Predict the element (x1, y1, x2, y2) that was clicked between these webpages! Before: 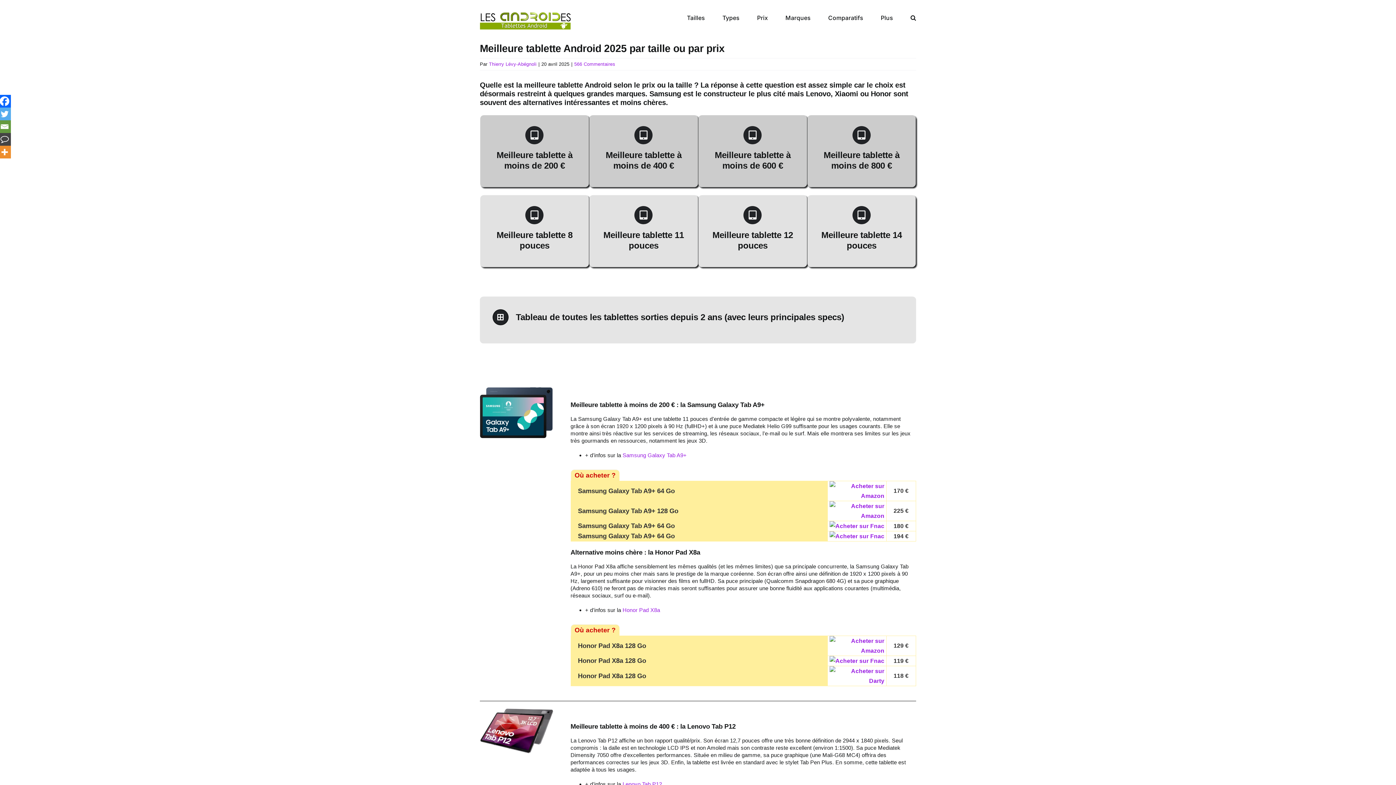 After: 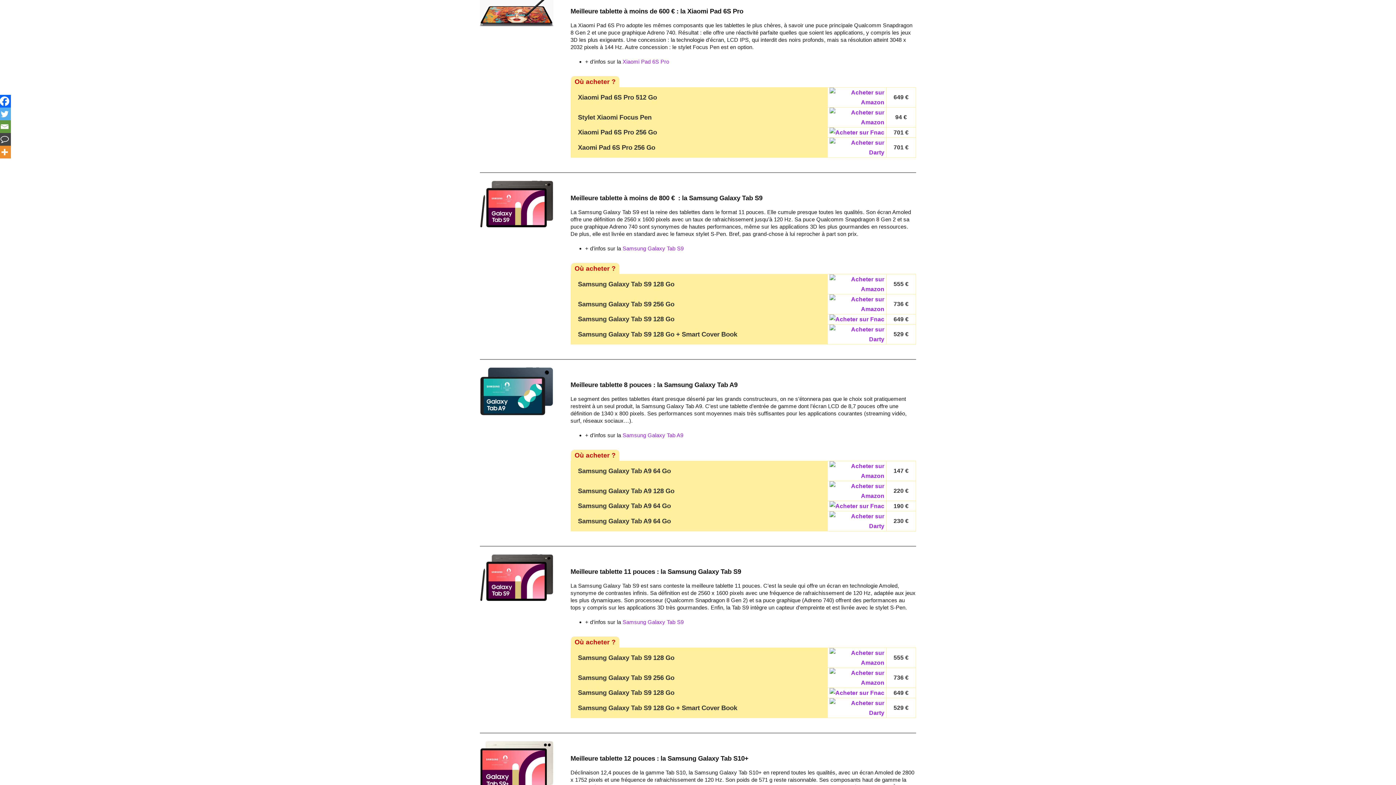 Action: bbox: (709, 126, 796, 170) label: Meilleure tablette à moins de 600 €